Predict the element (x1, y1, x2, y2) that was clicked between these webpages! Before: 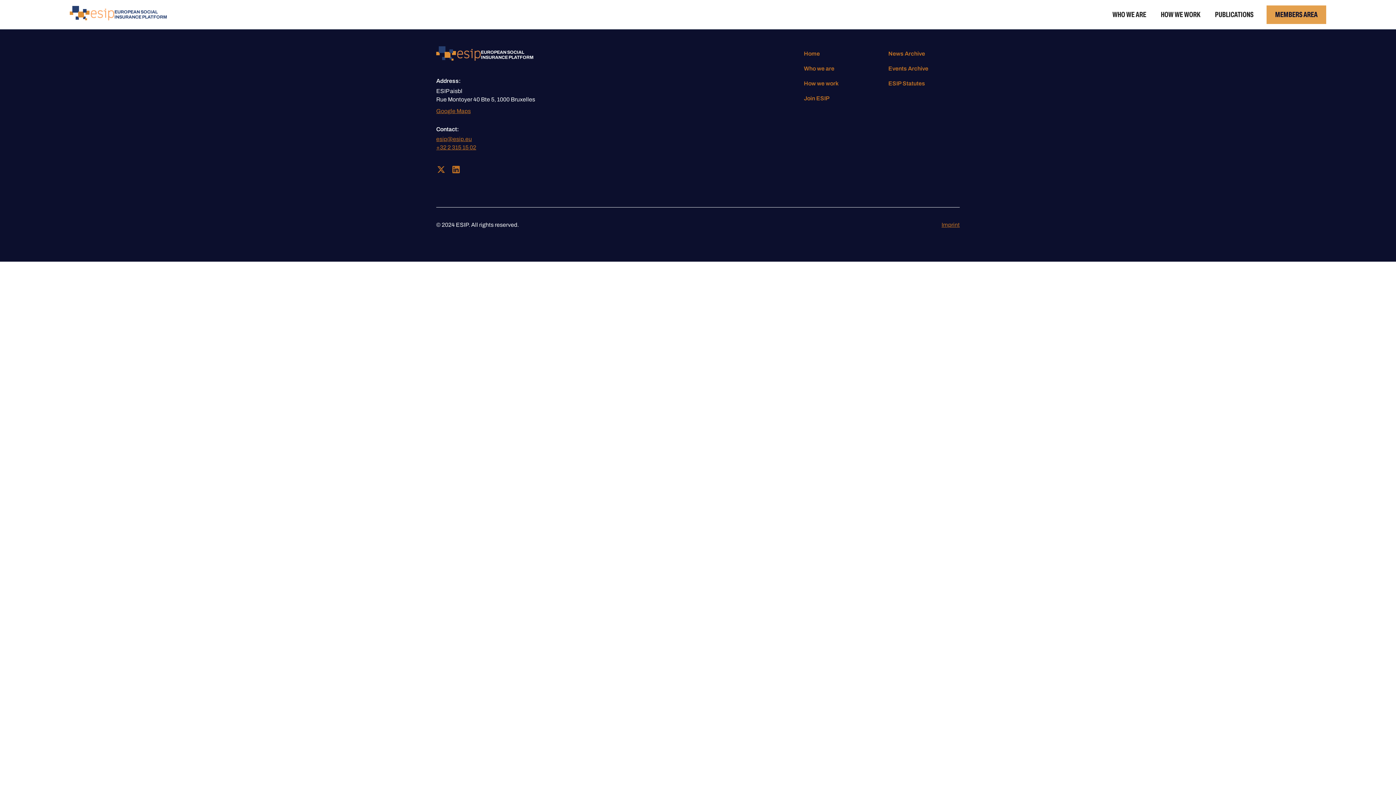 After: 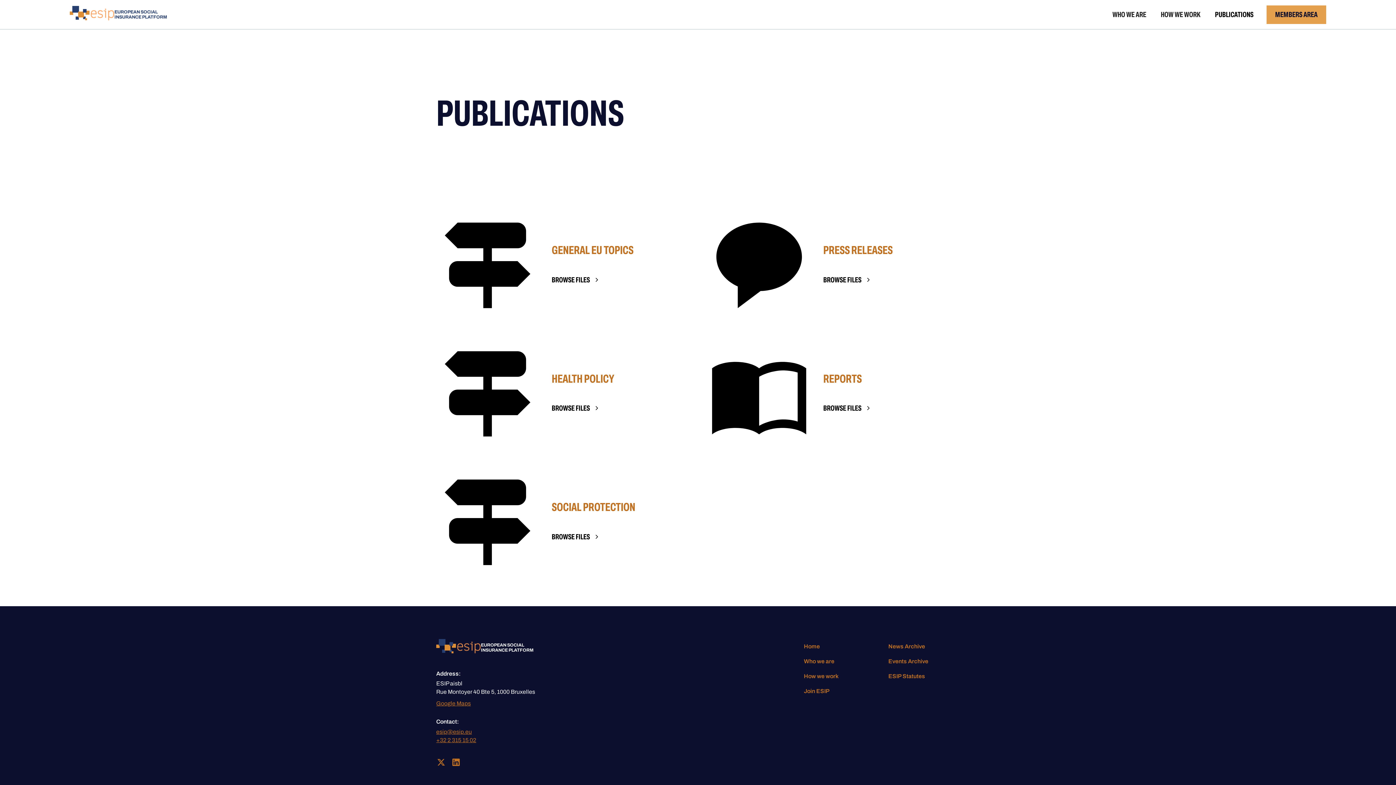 Action: label: PUBLICATIONS bbox: (1208, 5, 1260, 23)